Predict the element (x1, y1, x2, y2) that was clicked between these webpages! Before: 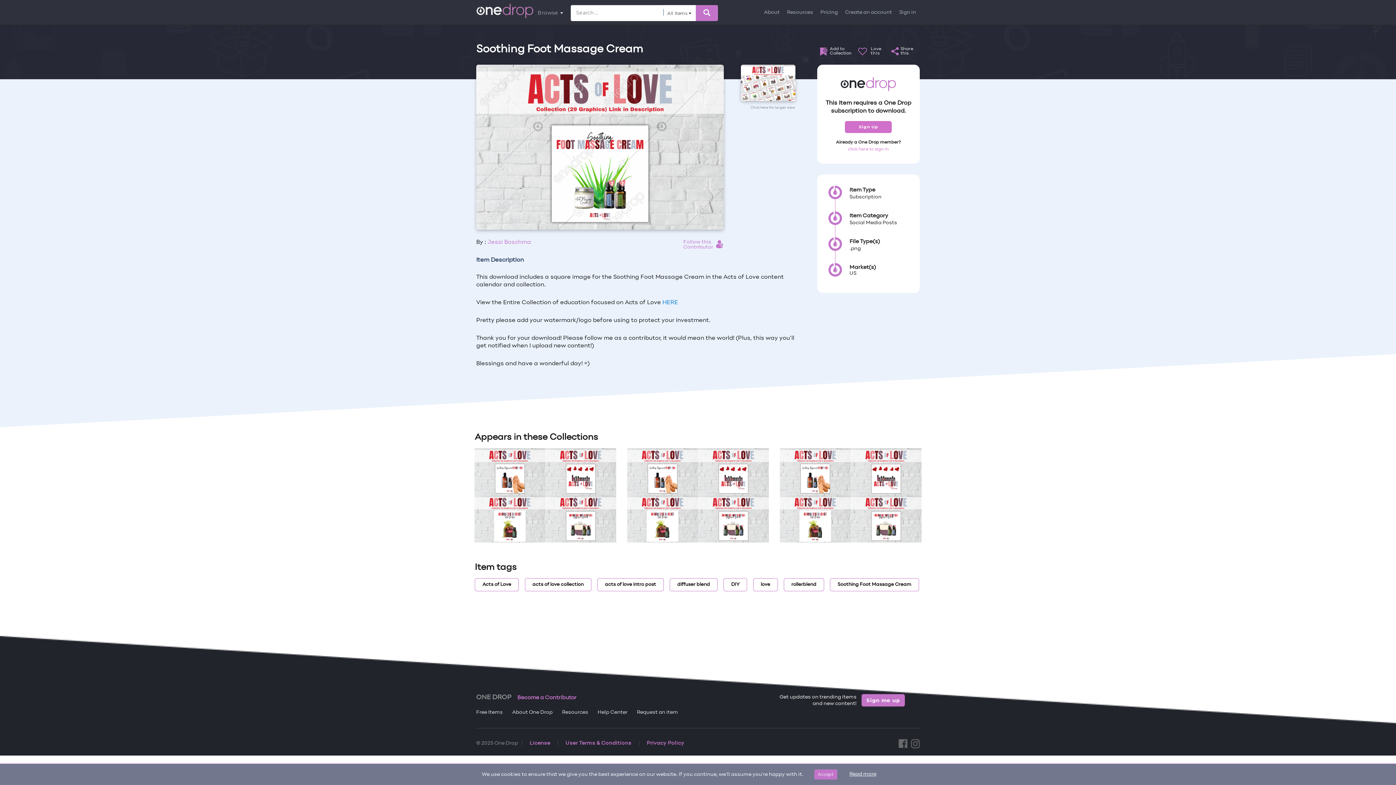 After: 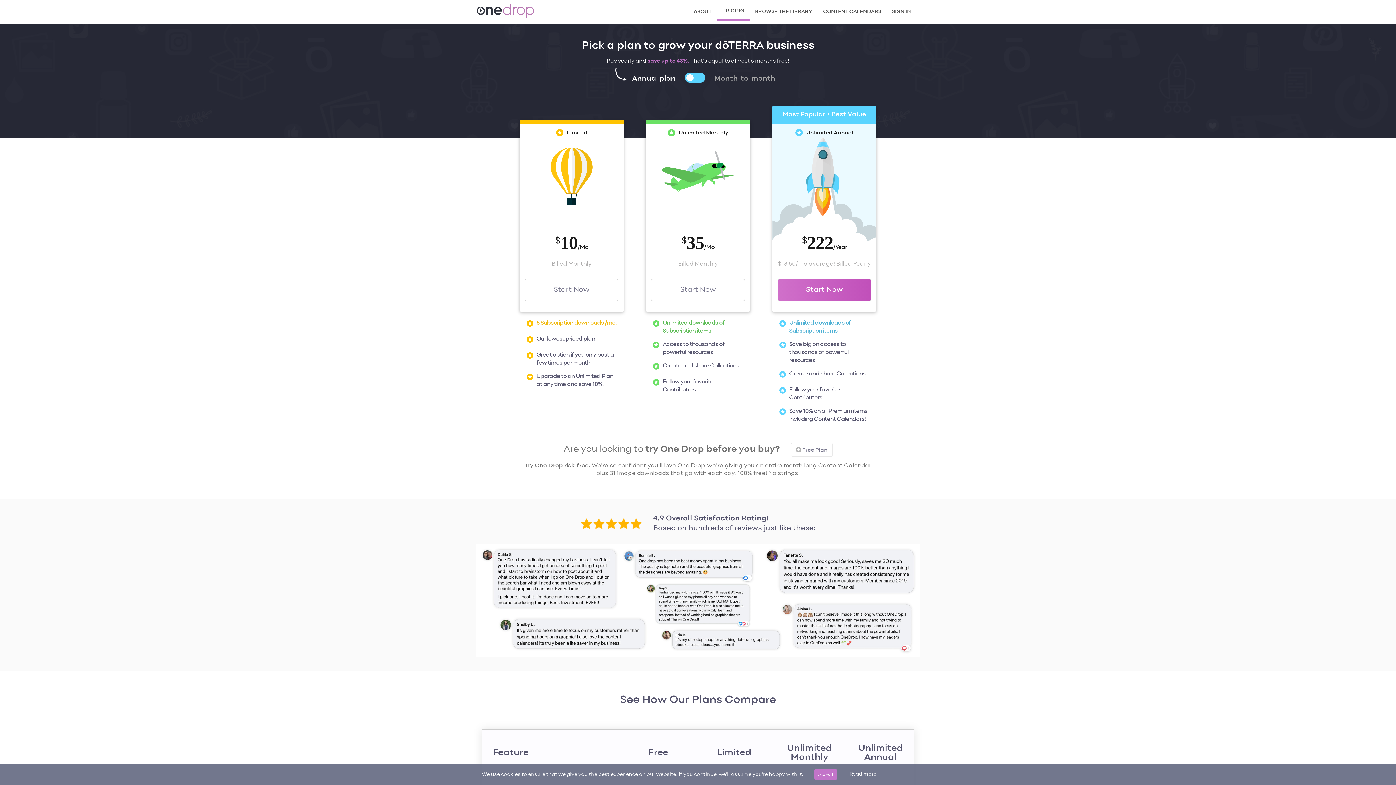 Action: label: Pricing bbox: (819, 1, 838, 24)